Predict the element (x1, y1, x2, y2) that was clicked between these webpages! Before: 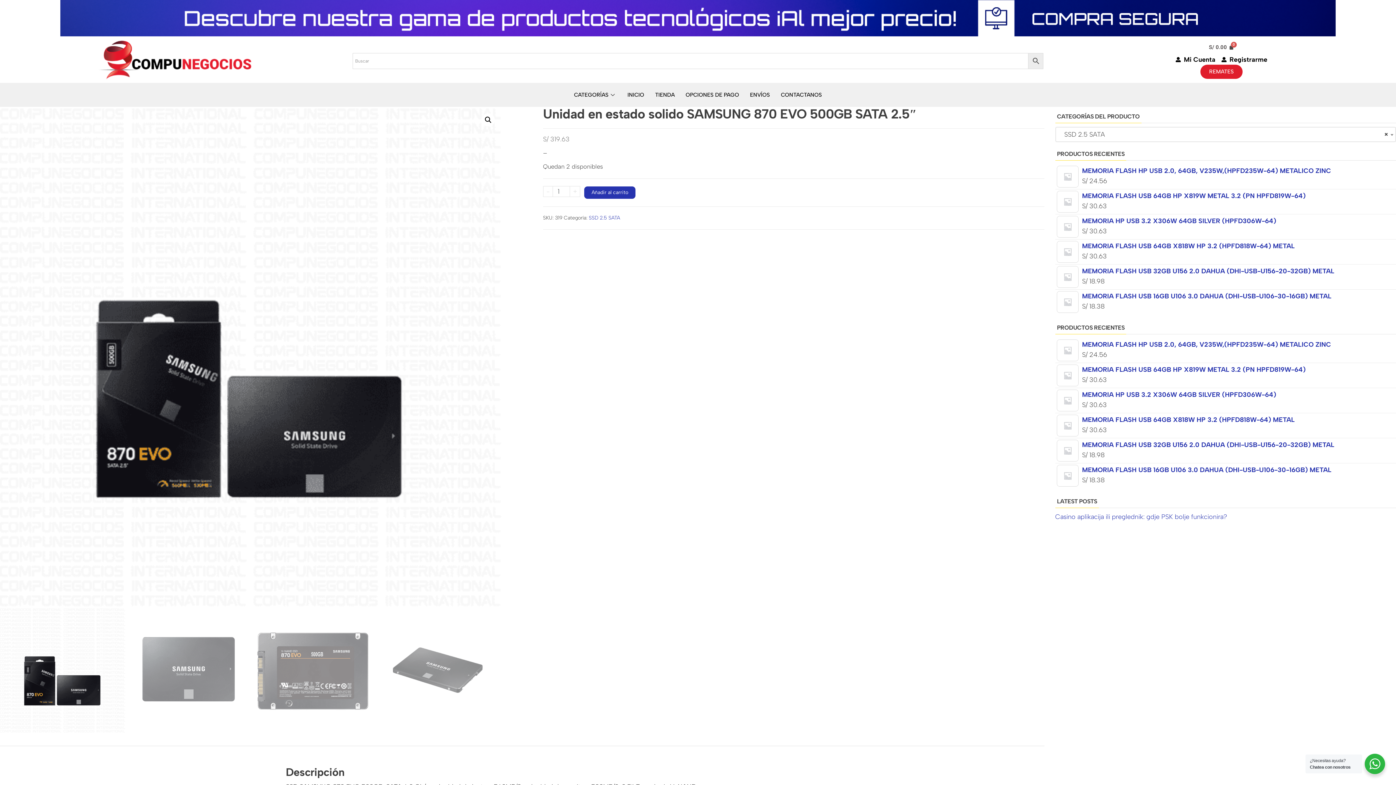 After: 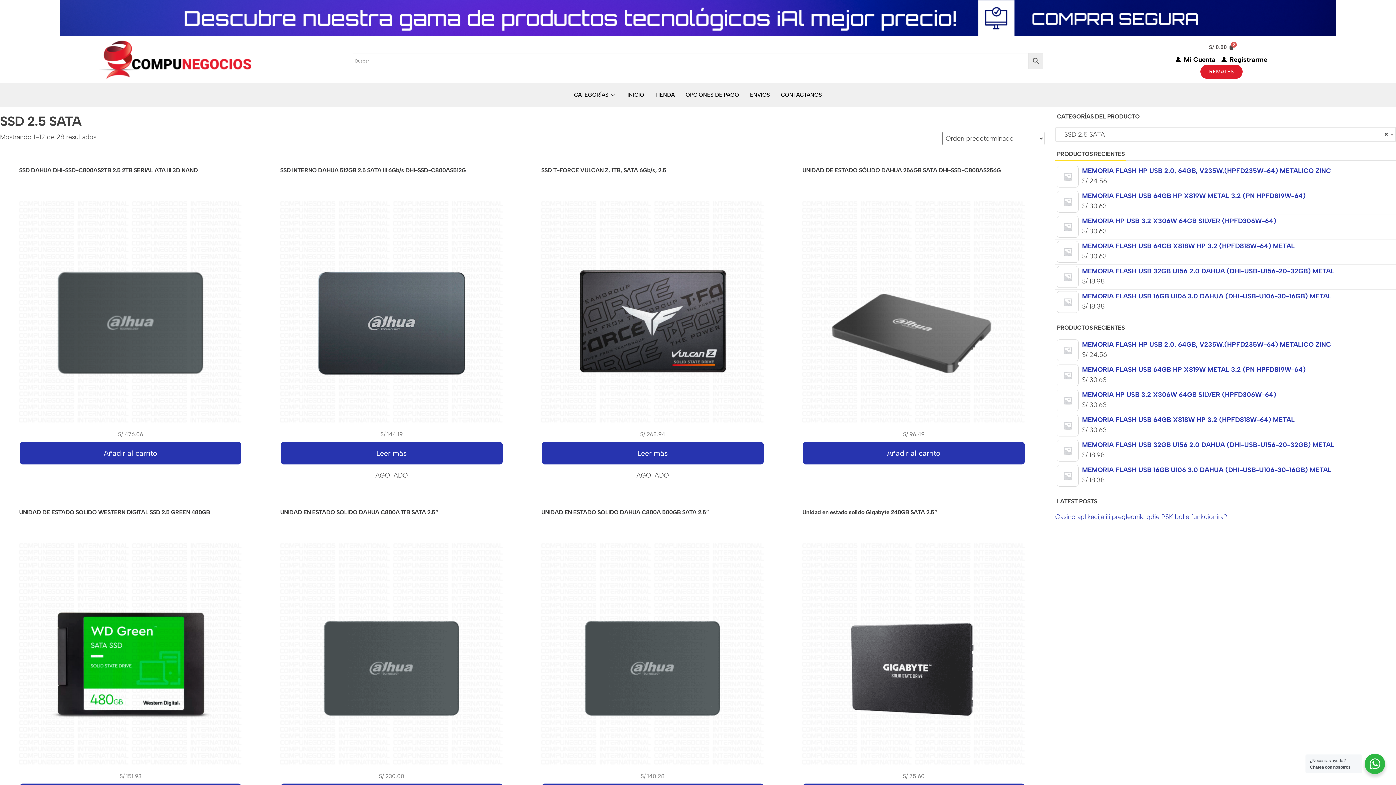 Action: bbox: (588, 214, 620, 221) label: SSD 2.5 SATA